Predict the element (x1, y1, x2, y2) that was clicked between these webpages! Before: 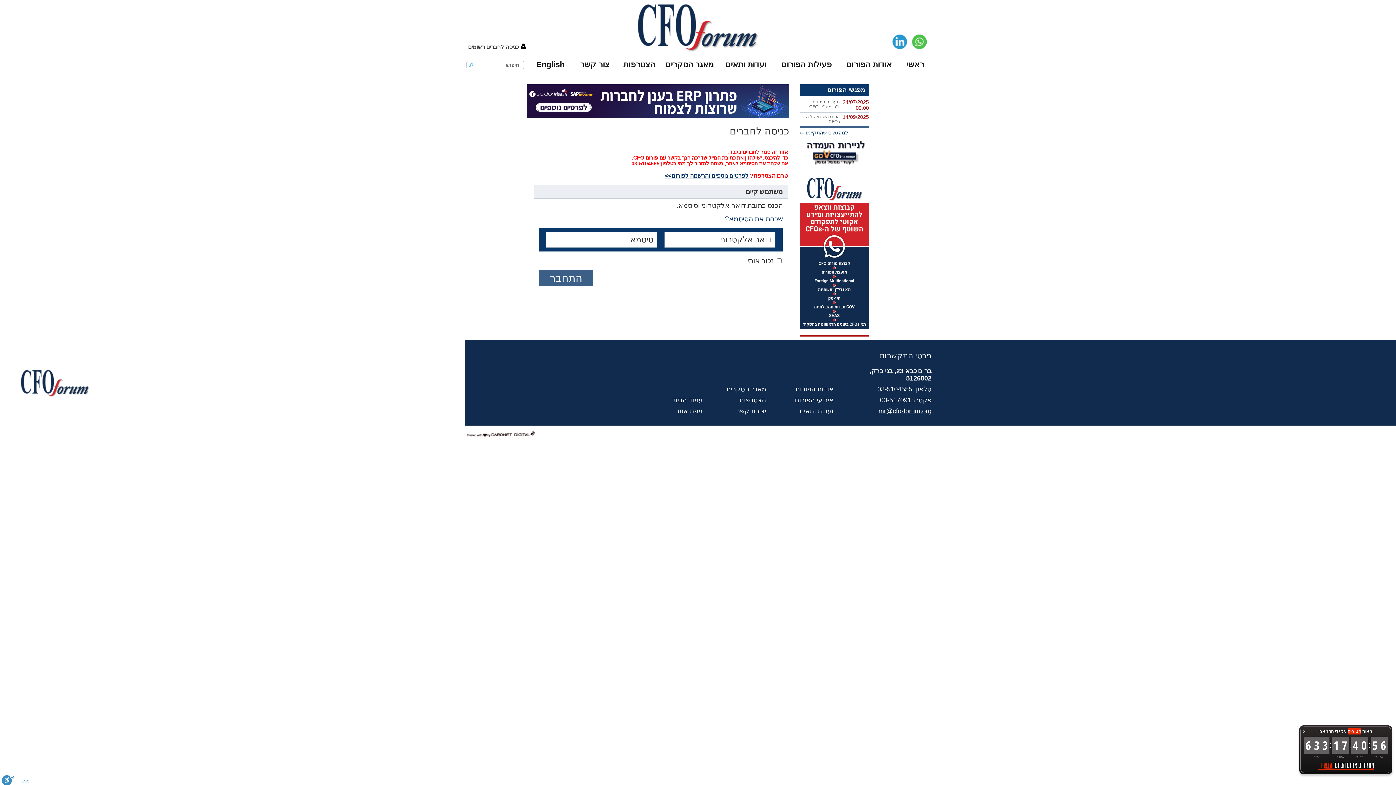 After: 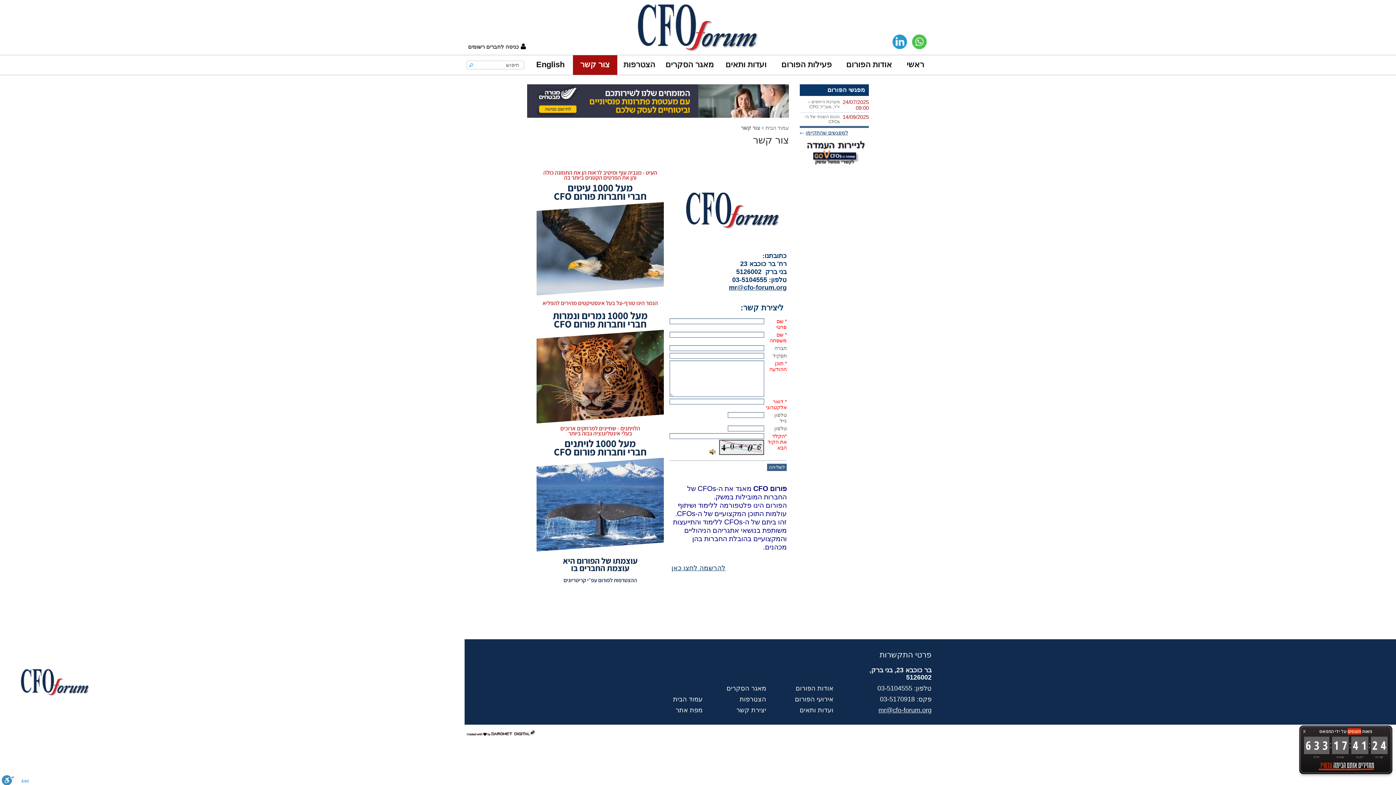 Action: bbox: (572, 55, 617, 74) label: צור קשר